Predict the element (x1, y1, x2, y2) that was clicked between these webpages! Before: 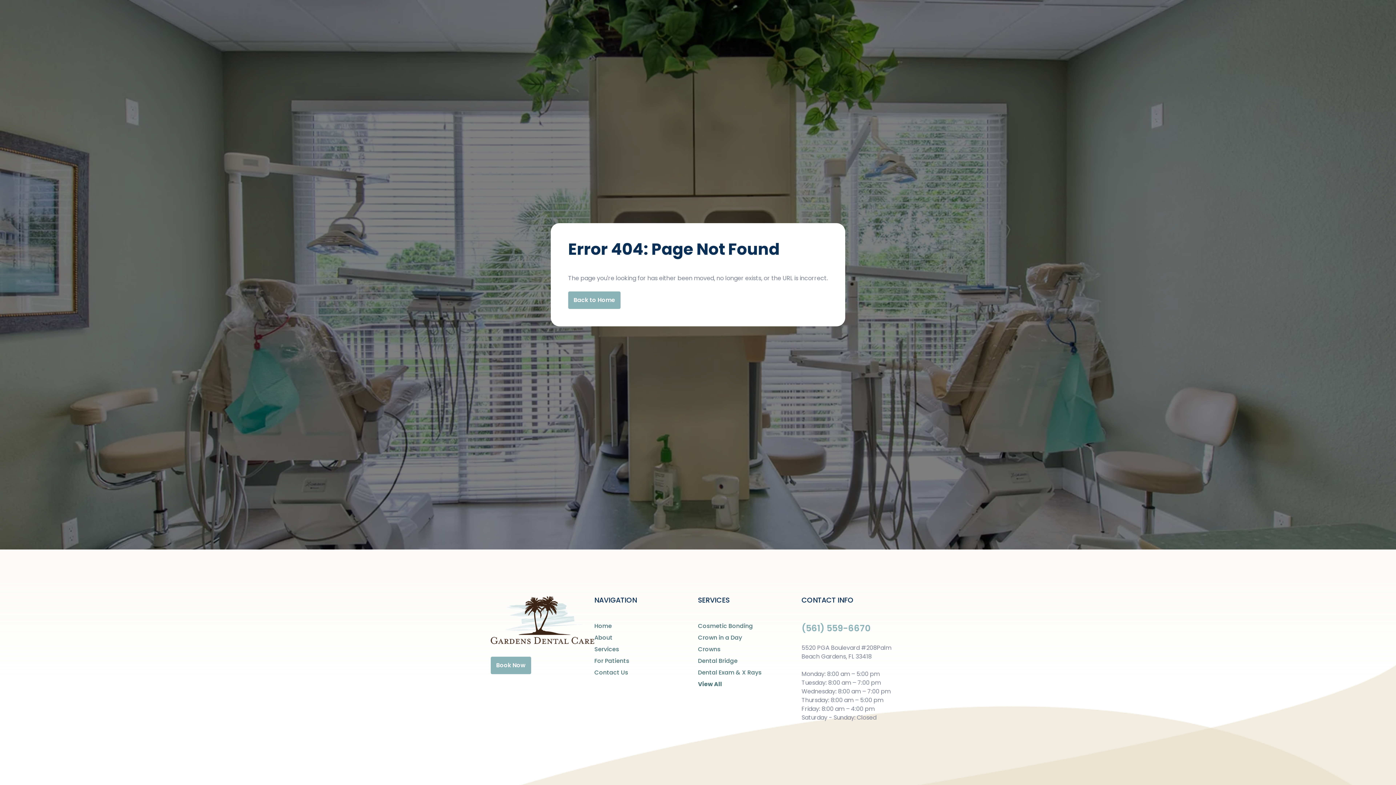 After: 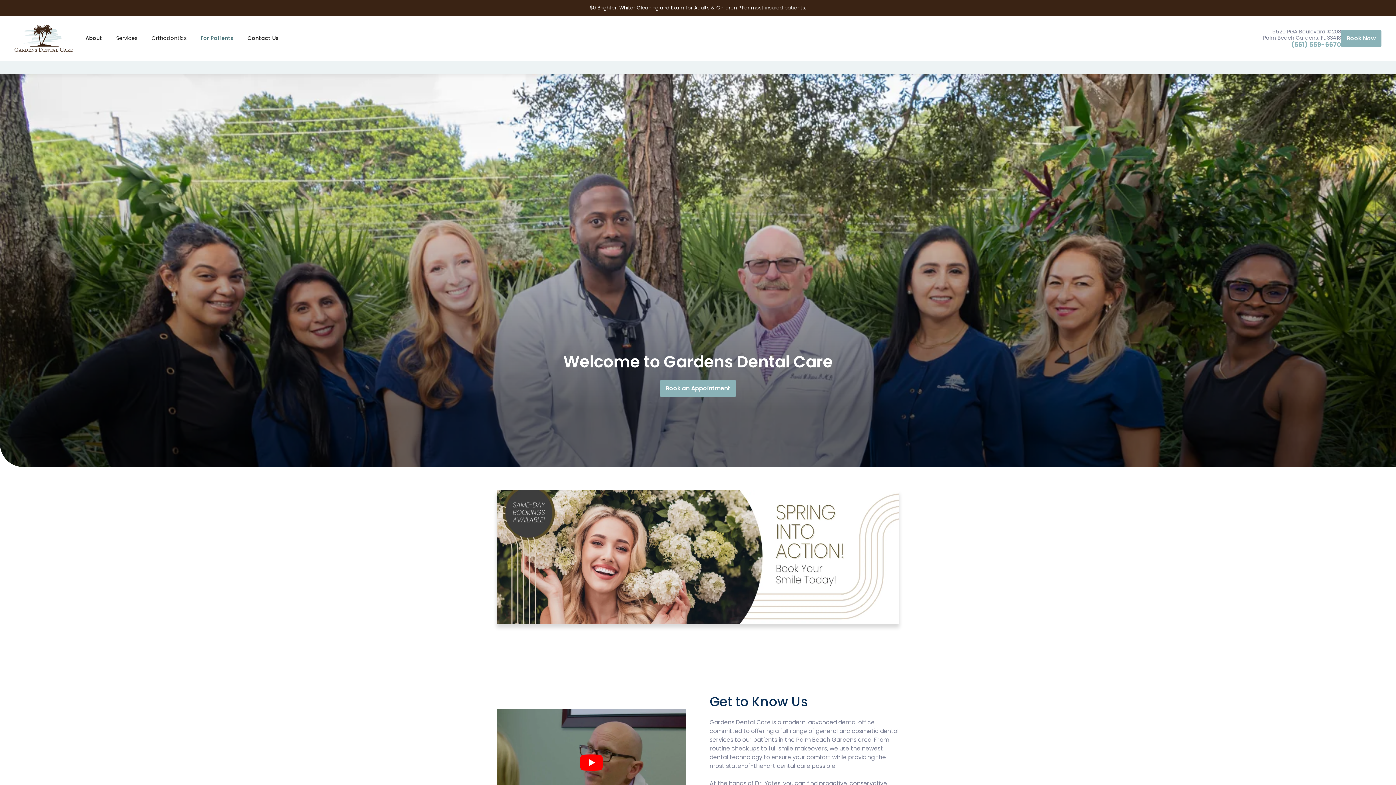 Action: bbox: (568, 291, 620, 309) label: Back to Home